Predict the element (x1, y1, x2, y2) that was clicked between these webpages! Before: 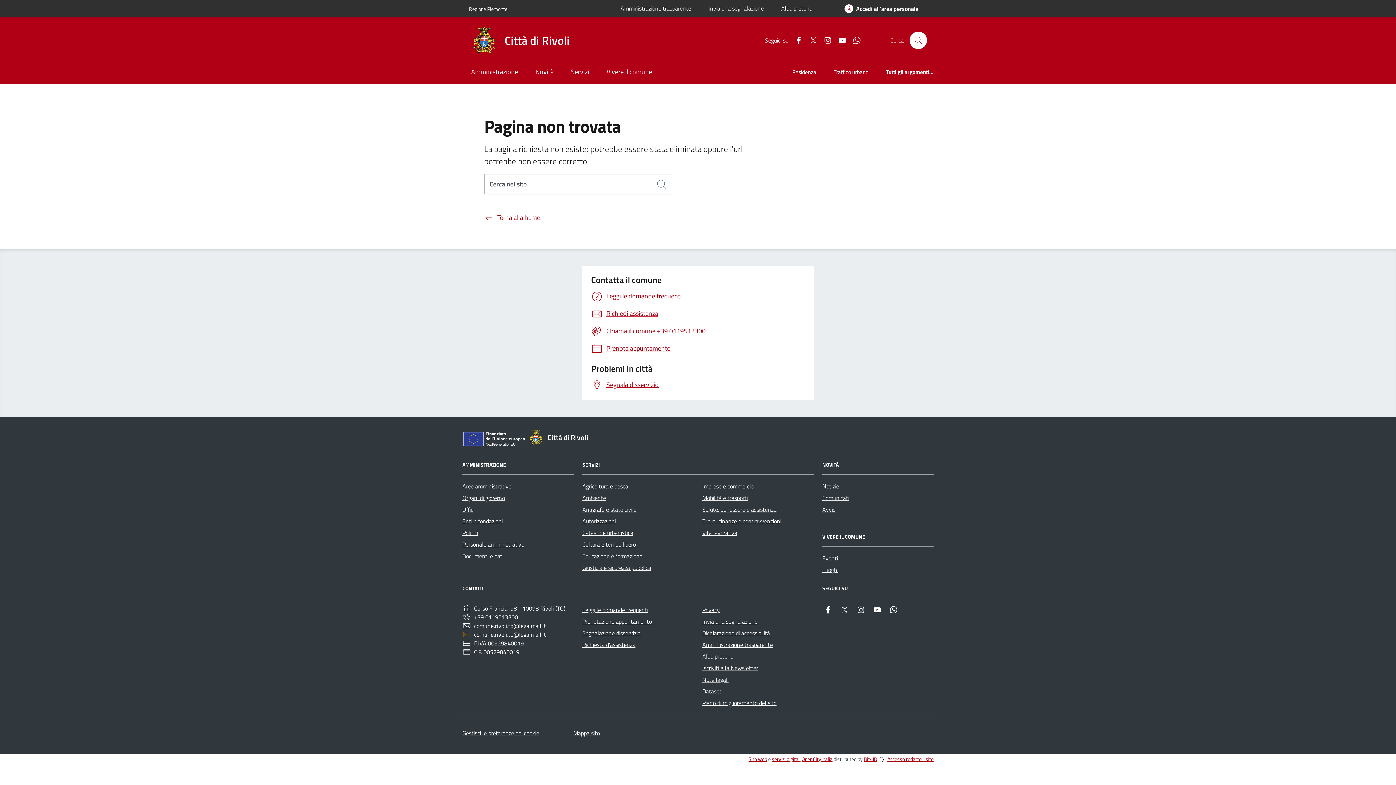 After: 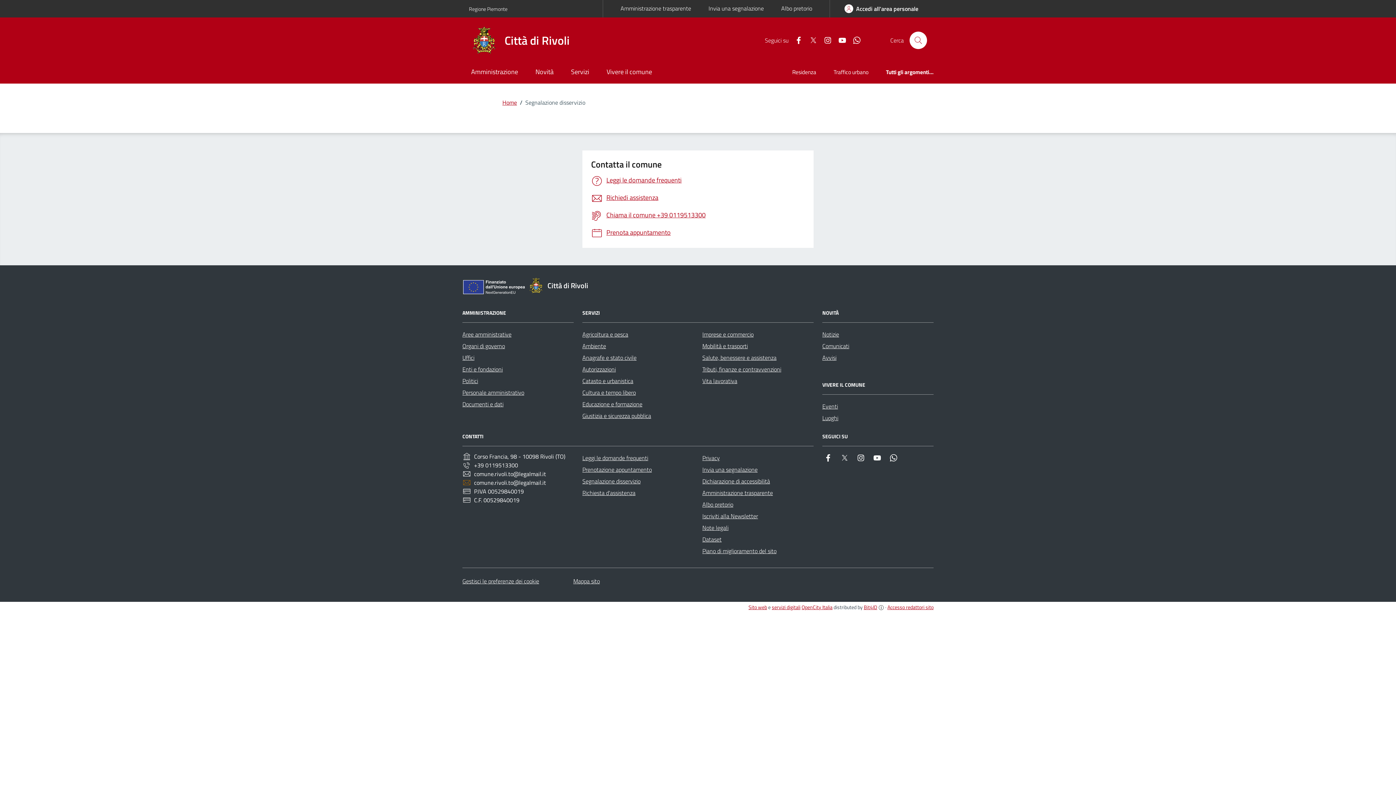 Action: label: Segnalazione disservizio bbox: (582, 627, 640, 639)